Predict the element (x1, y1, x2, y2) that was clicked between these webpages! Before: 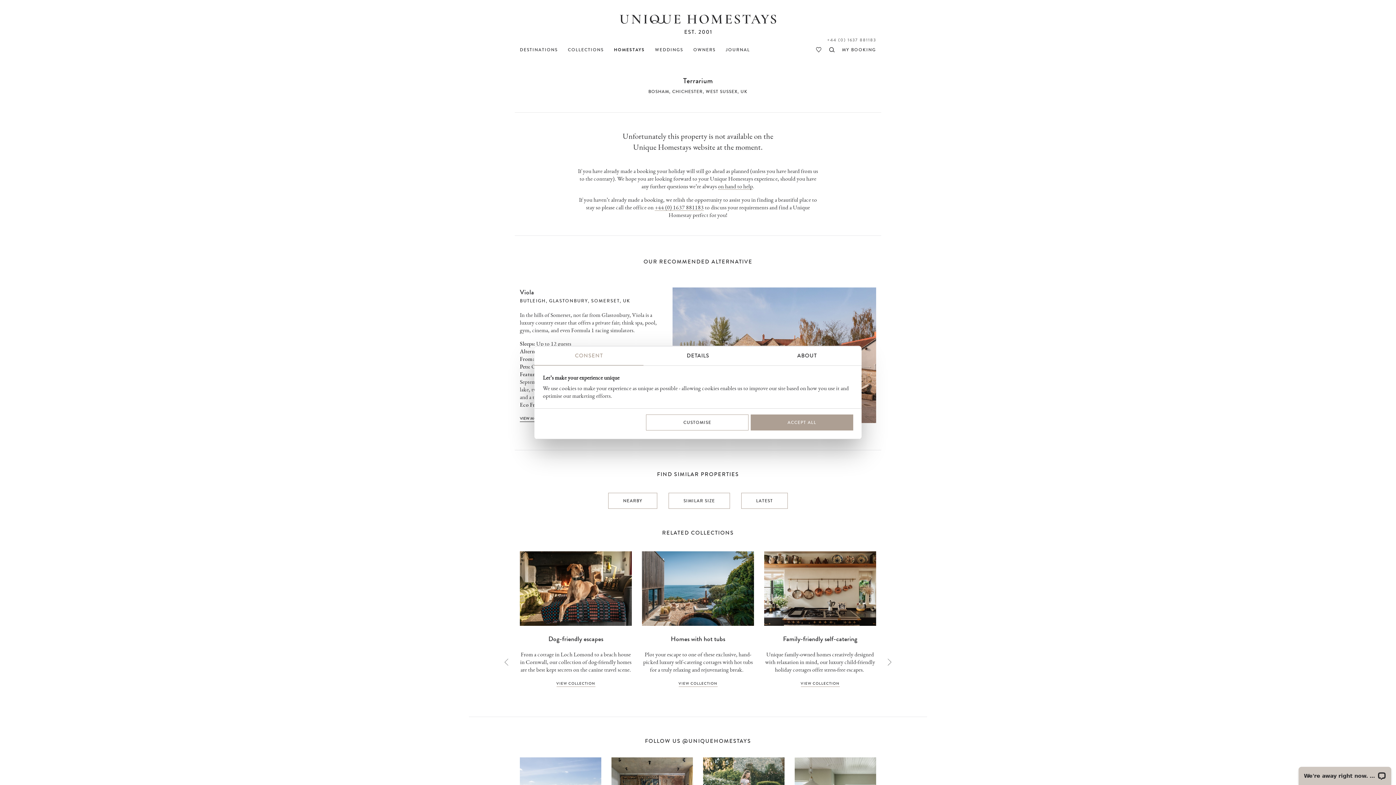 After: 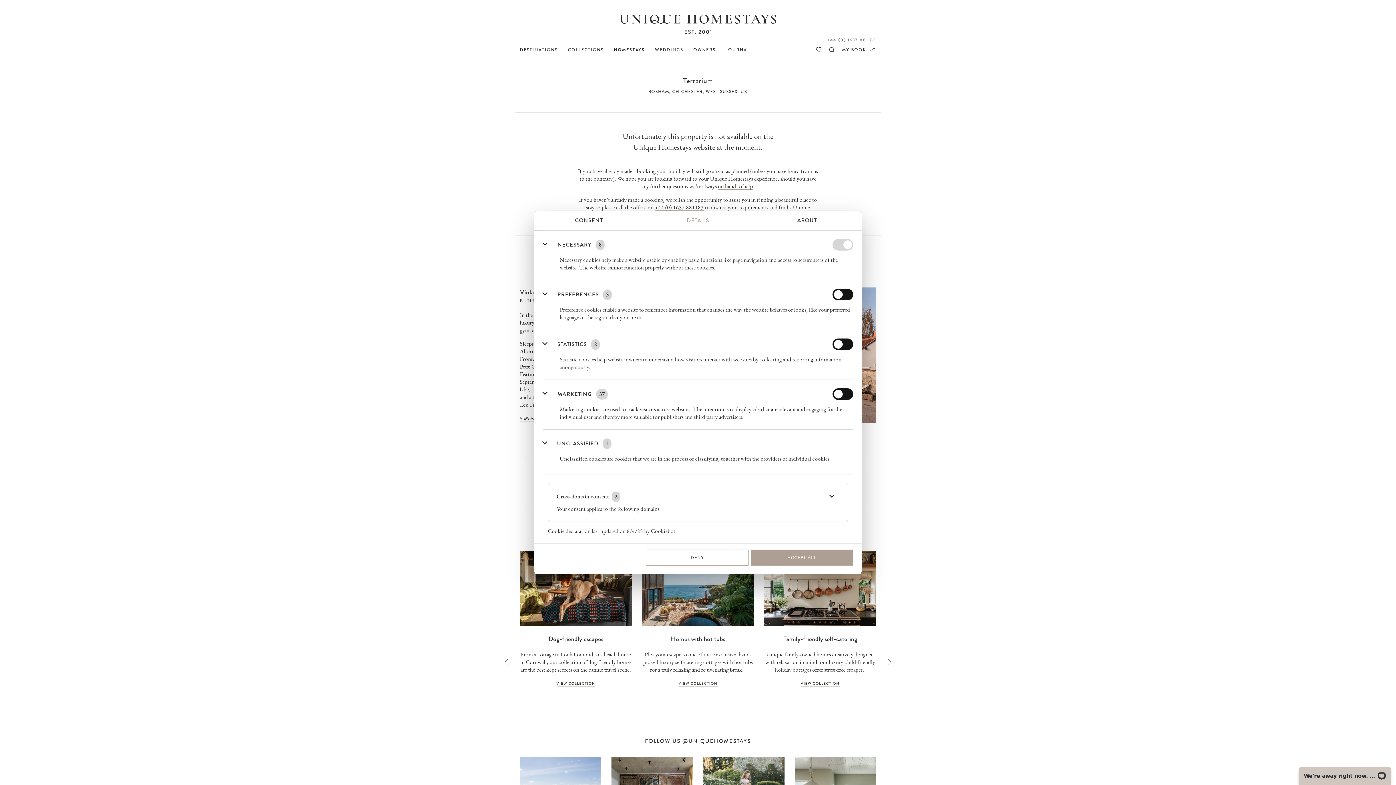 Action: label: CUSTOMISE bbox: (646, 414, 748, 430)